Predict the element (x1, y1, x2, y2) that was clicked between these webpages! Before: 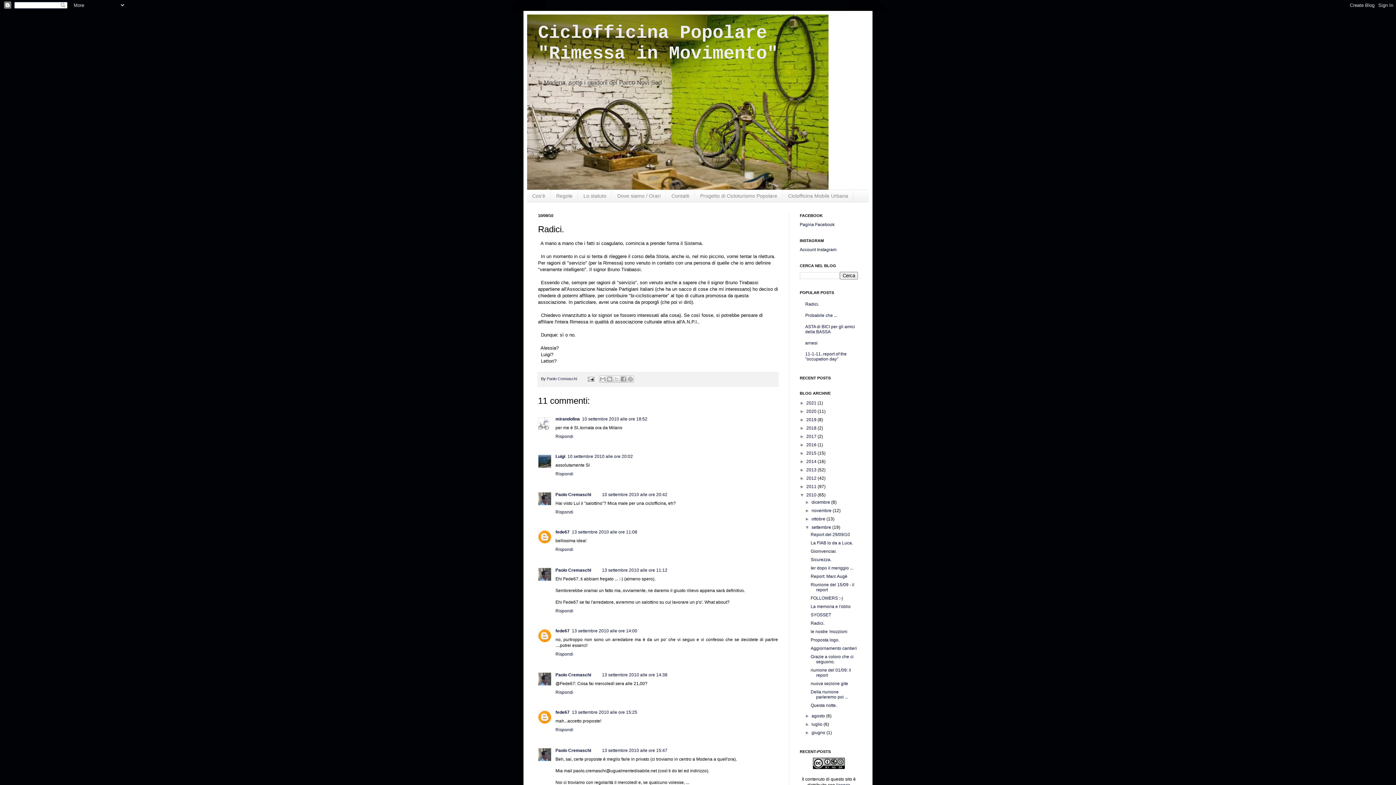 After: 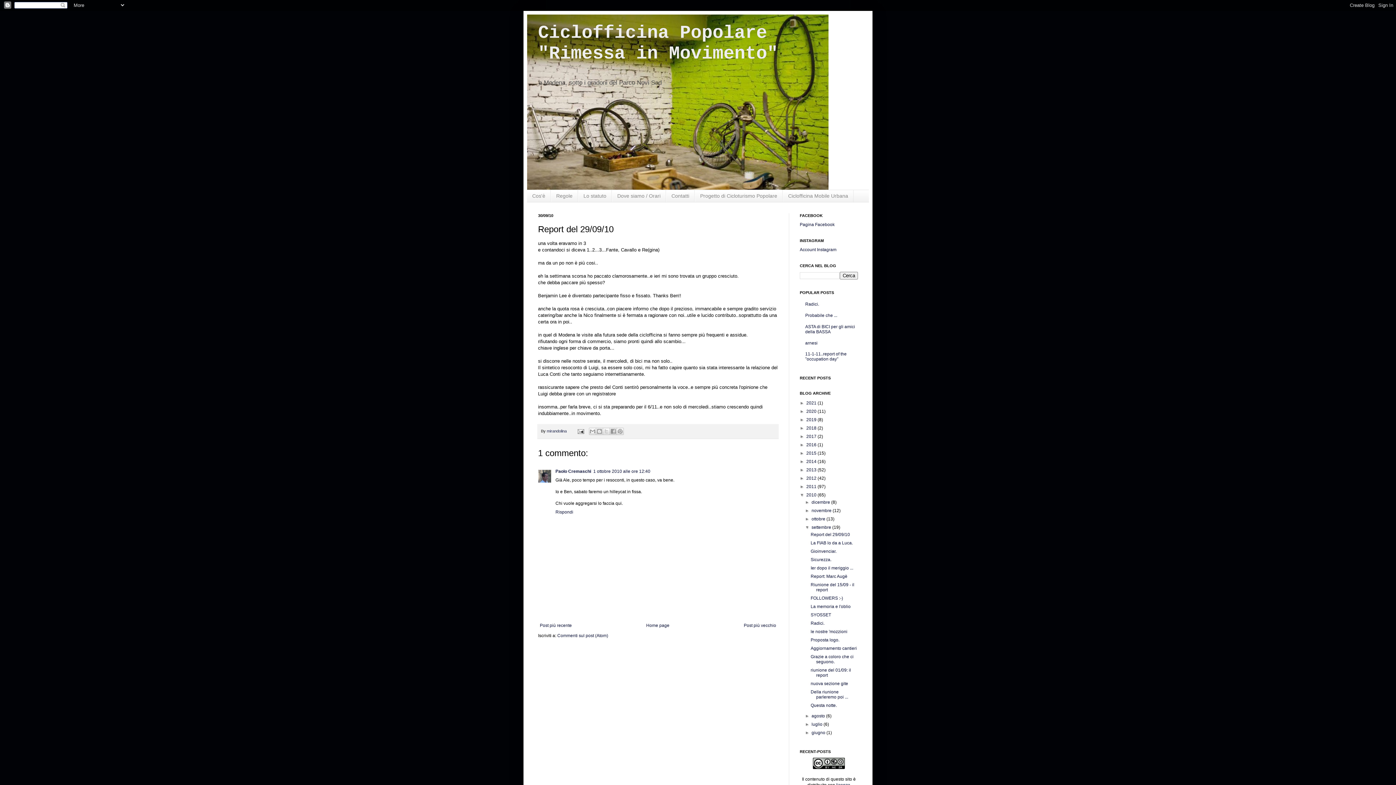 Action: bbox: (810, 532, 850, 537) label: Report del 29/09/10